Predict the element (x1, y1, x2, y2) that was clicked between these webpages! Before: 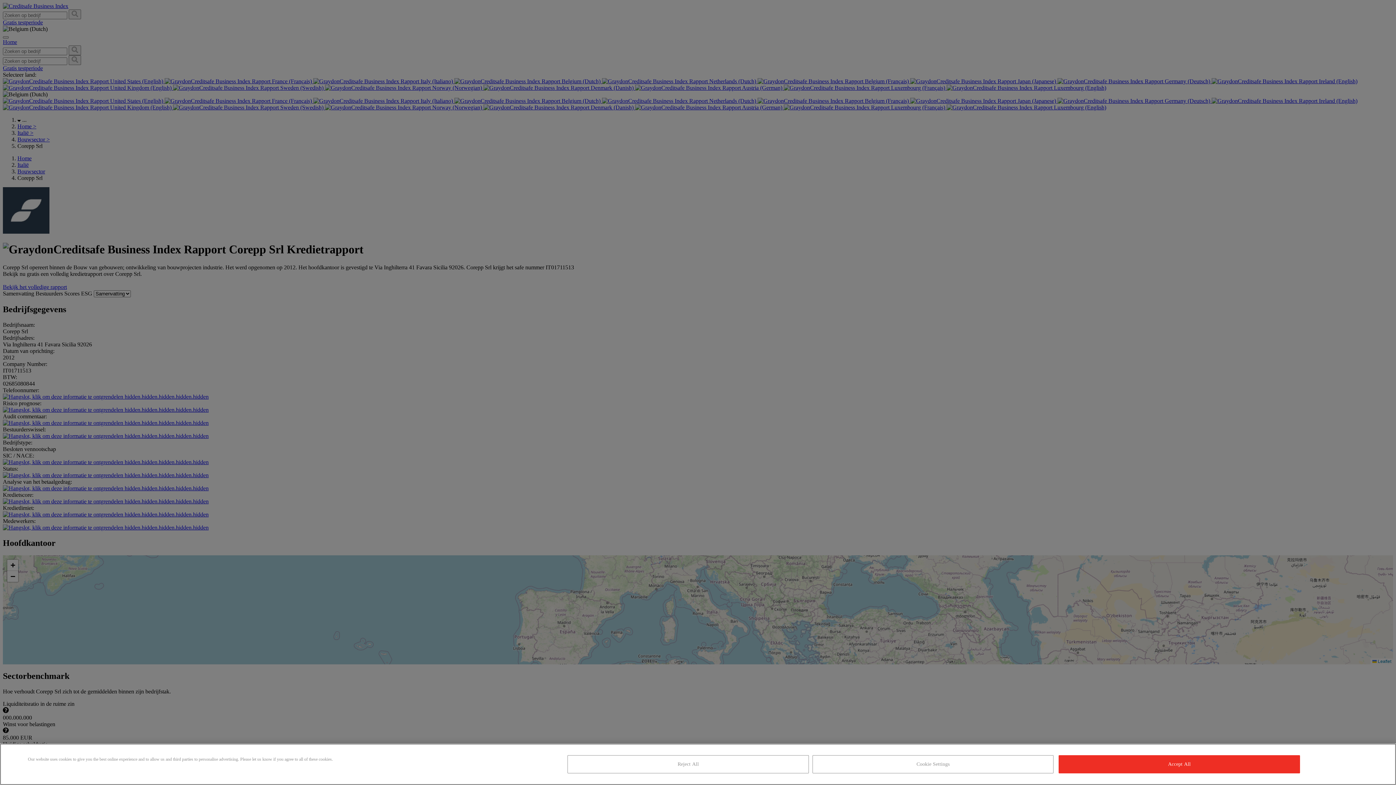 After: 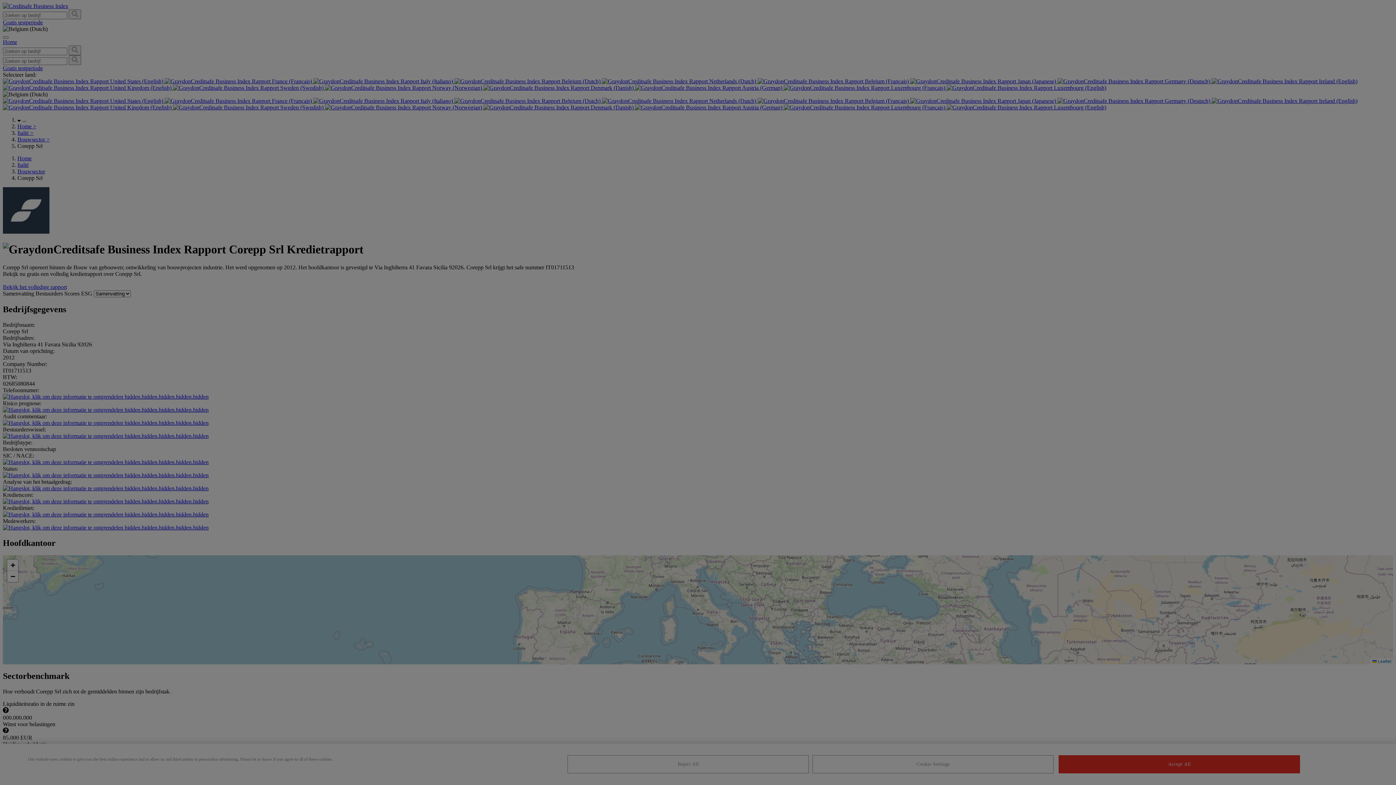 Action: bbox: (812, 755, 1053, 773) label: Cookie Settings